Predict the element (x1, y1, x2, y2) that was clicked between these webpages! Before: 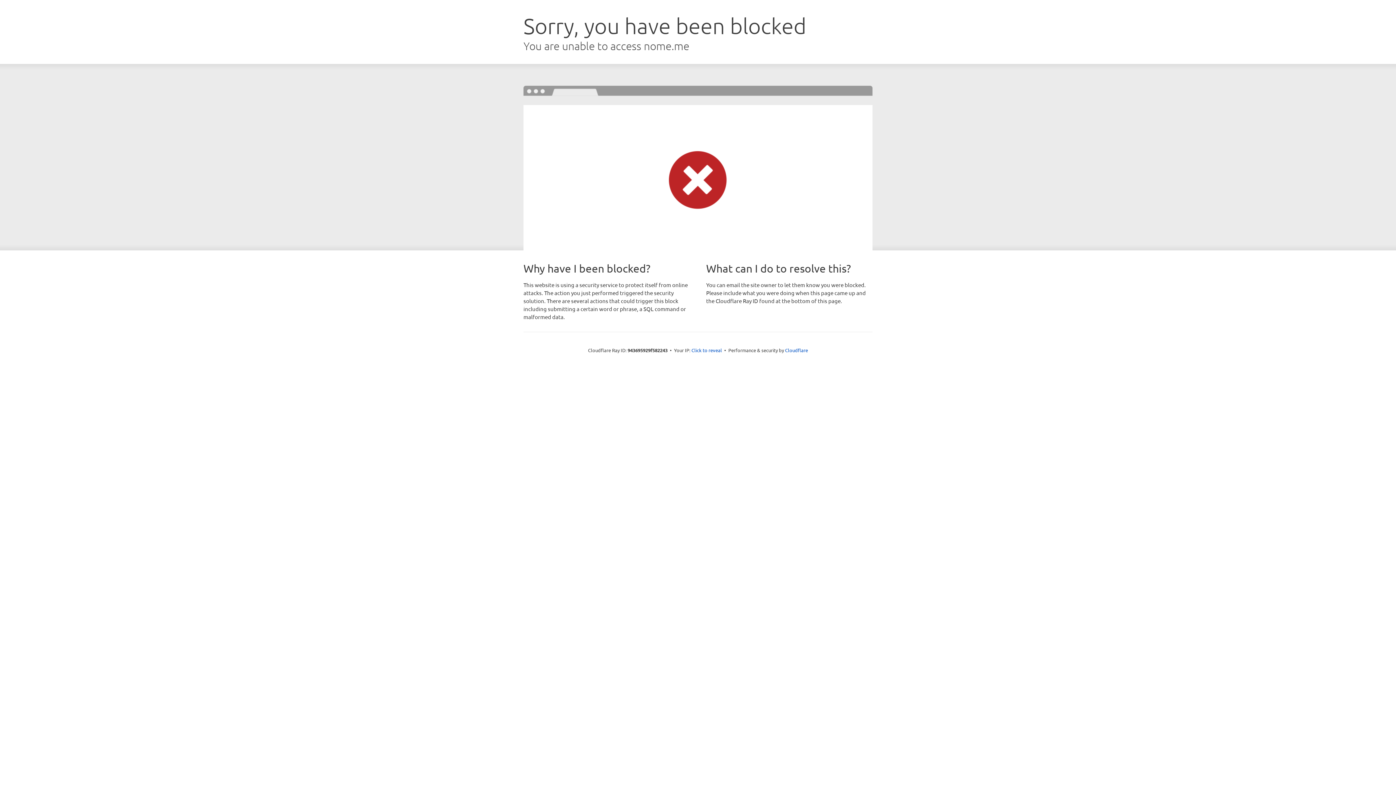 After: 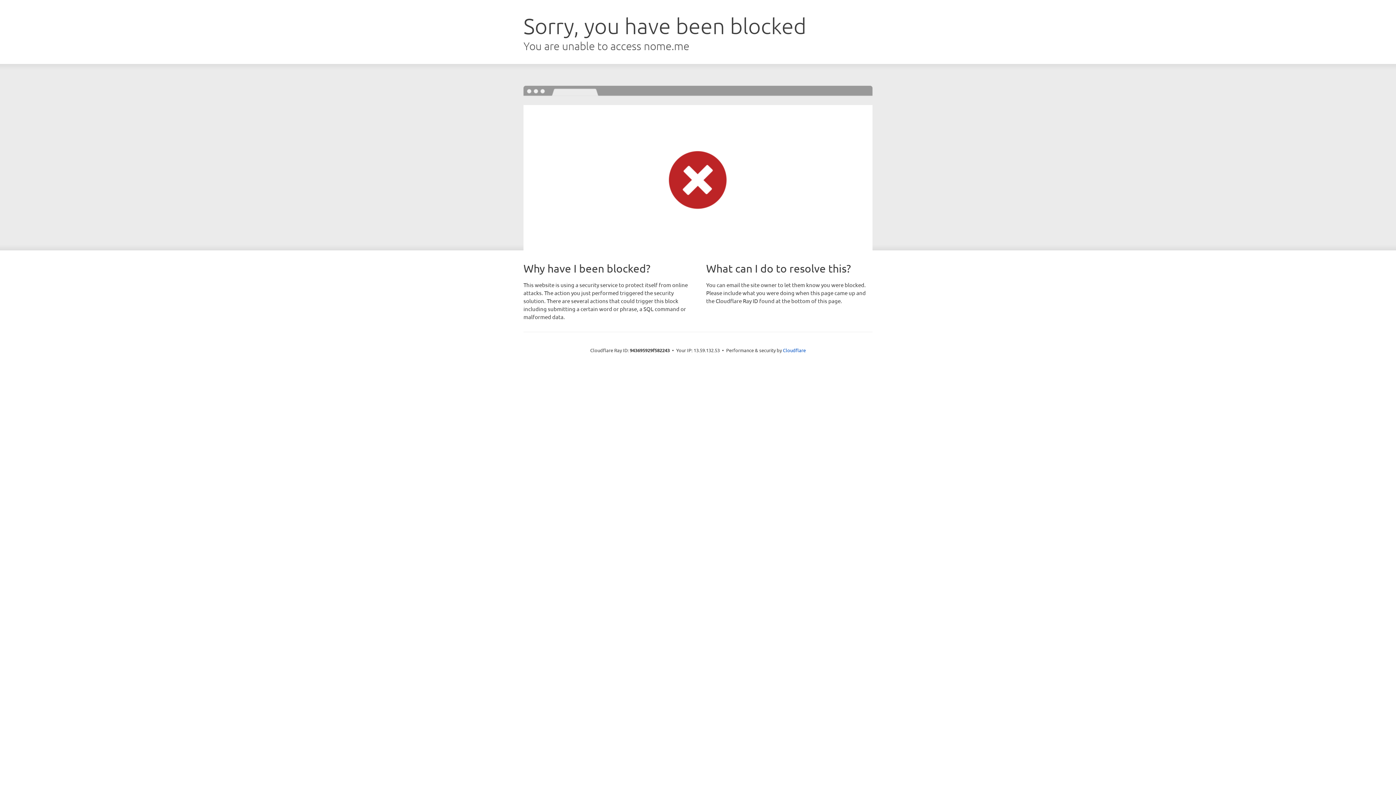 Action: label: Click to reveal bbox: (691, 346, 722, 353)